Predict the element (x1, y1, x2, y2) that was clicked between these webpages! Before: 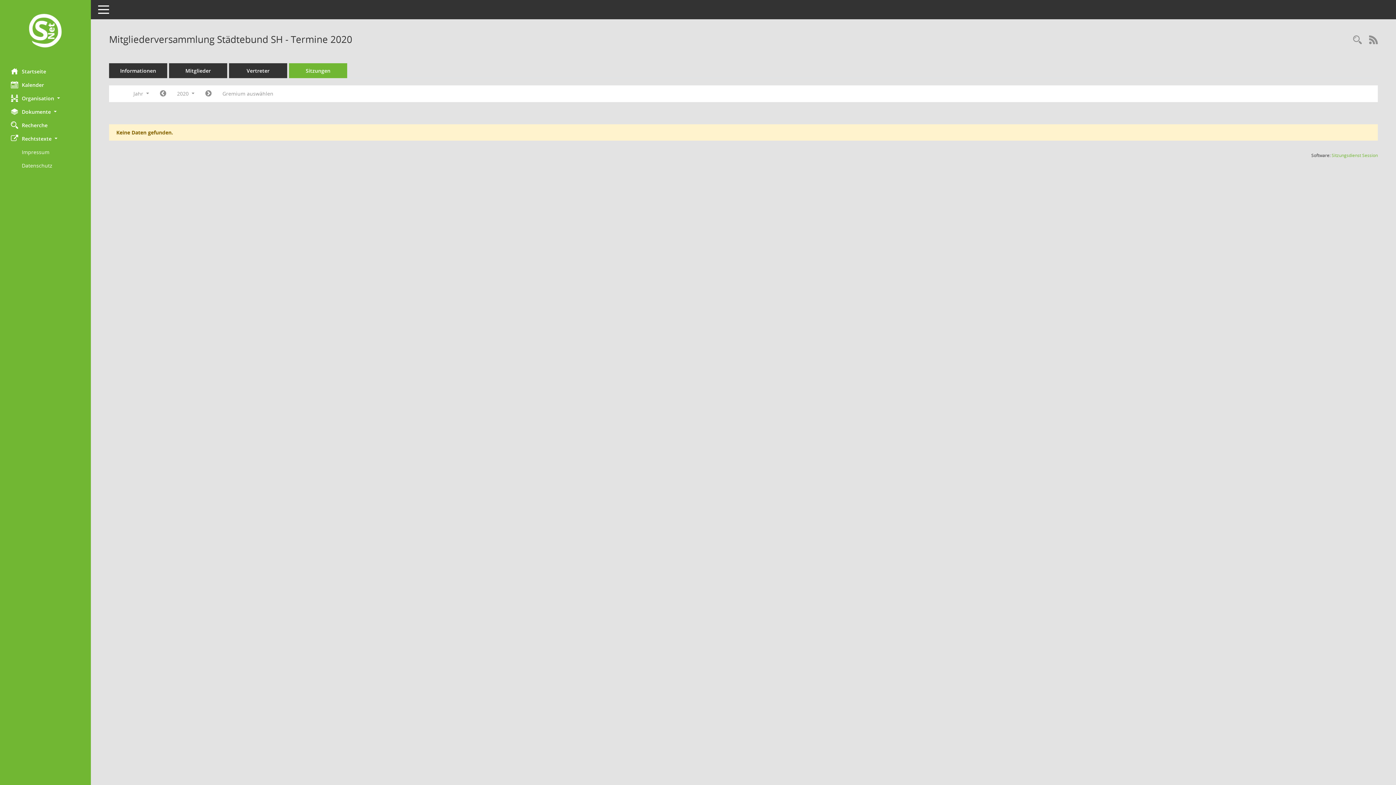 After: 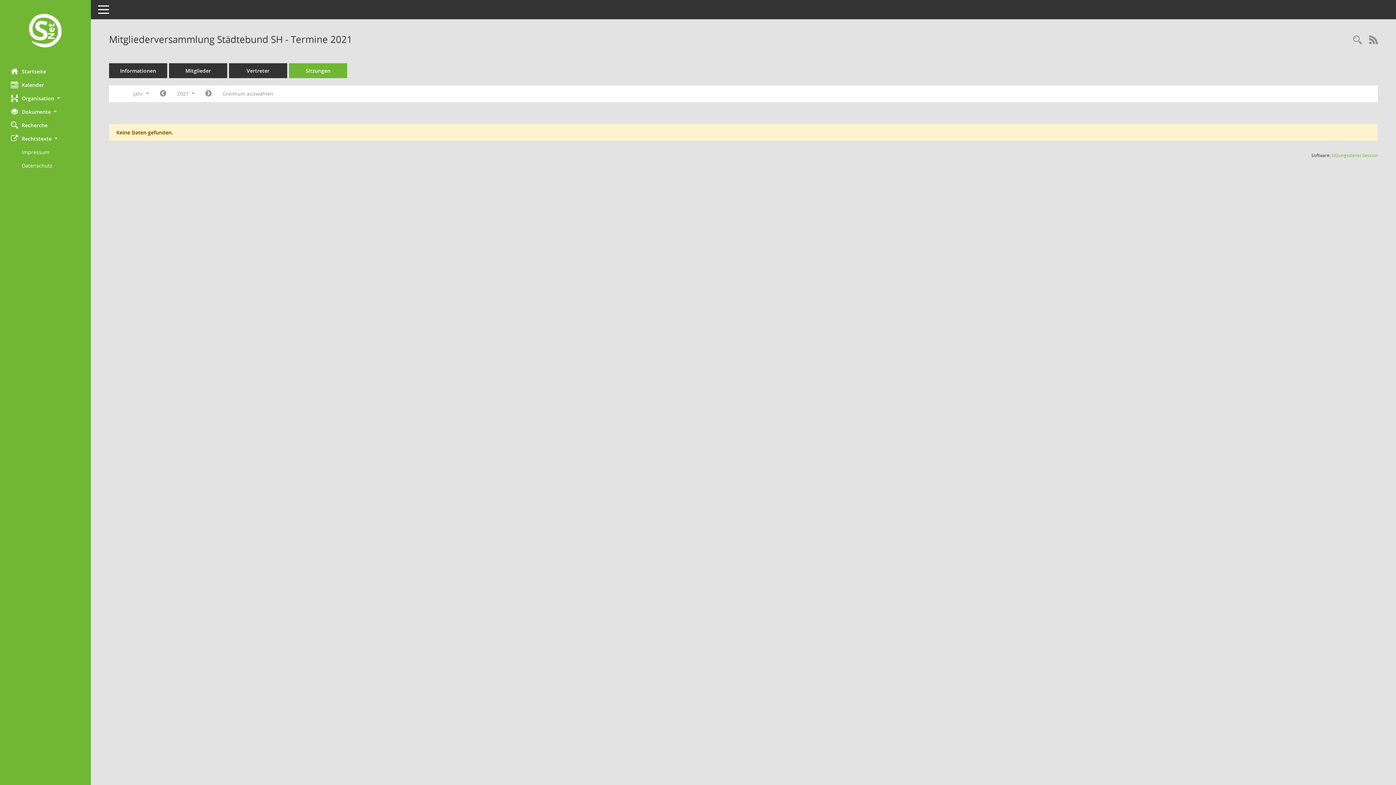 Action: label: Jahr: 2021 Monat: 1 bbox: (199, 87, 217, 100)